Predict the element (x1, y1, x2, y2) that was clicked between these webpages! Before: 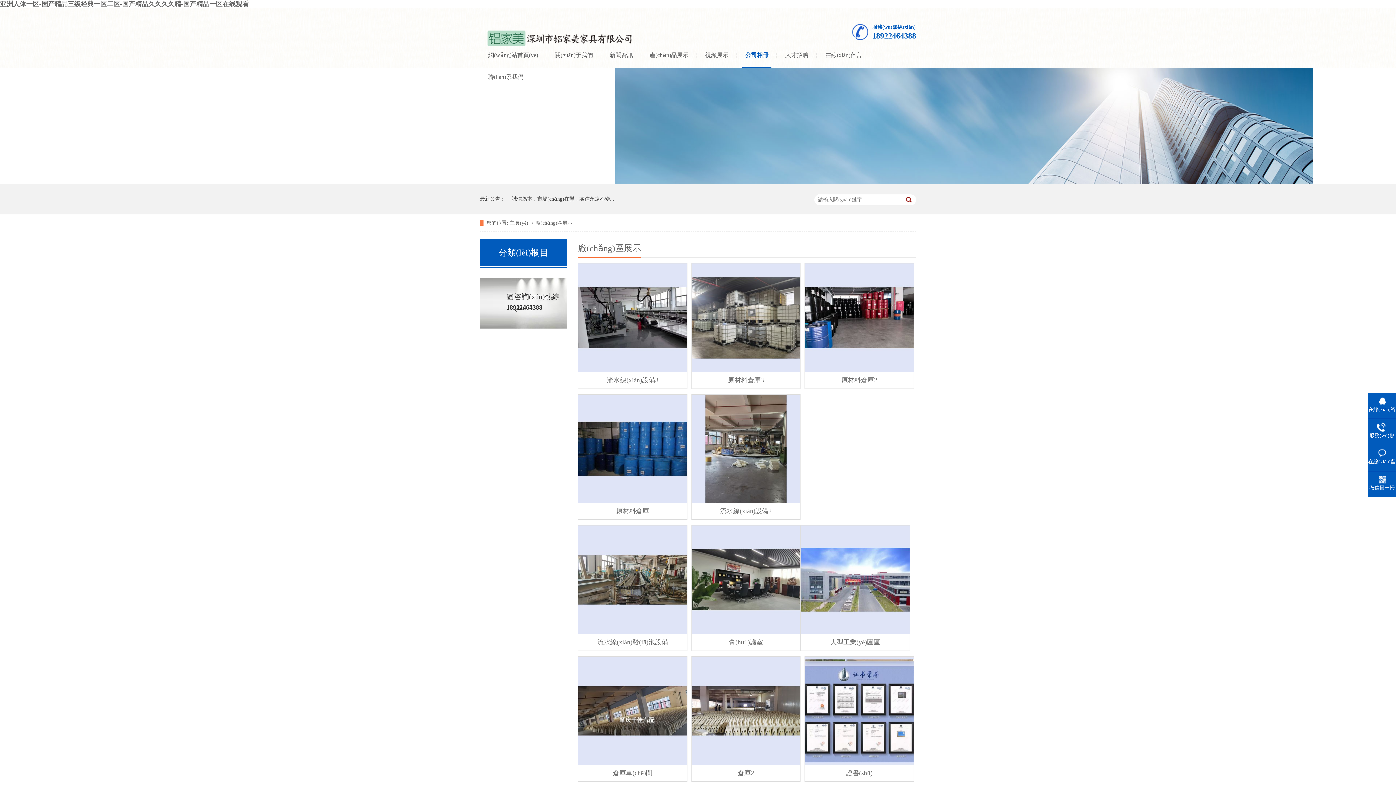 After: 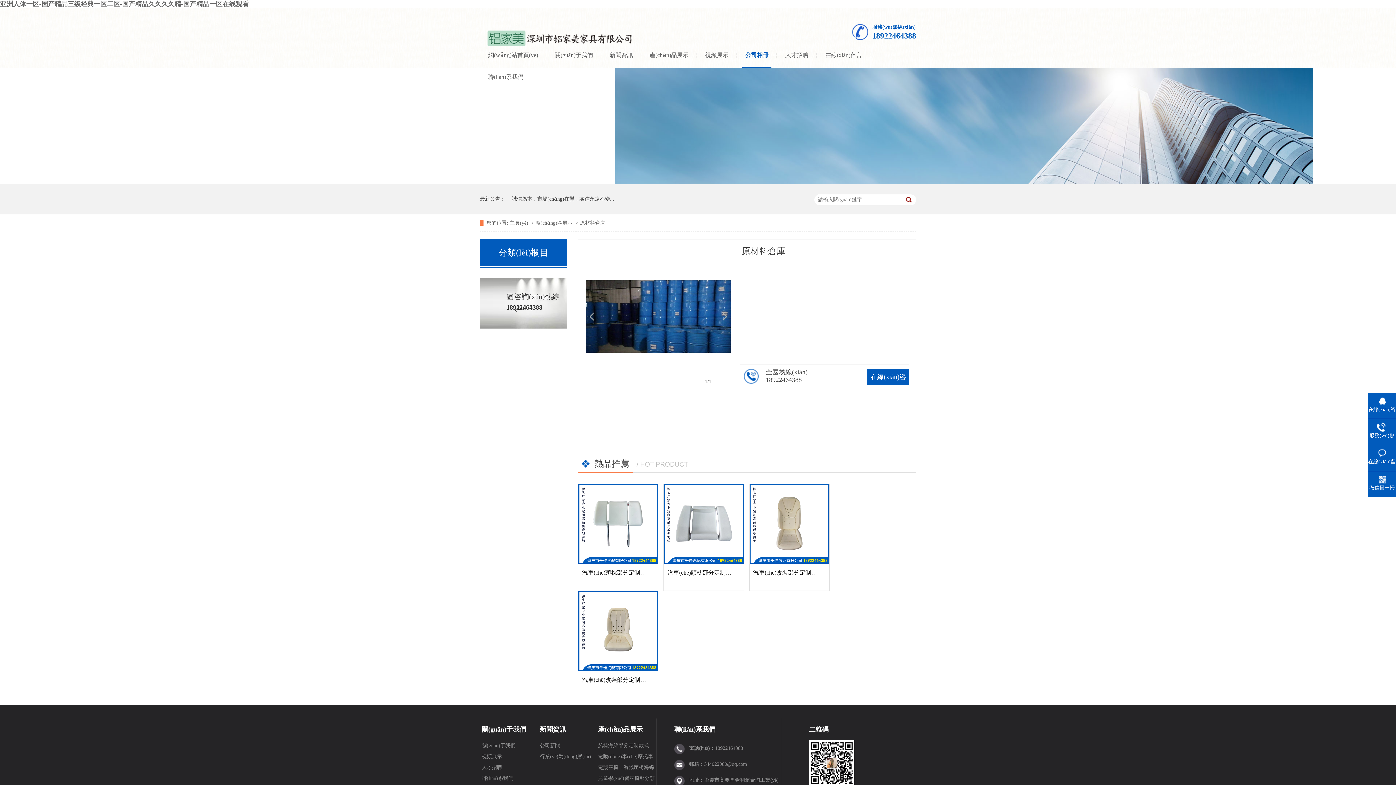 Action: bbox: (585, 503, 679, 519) label: 原材料倉庫